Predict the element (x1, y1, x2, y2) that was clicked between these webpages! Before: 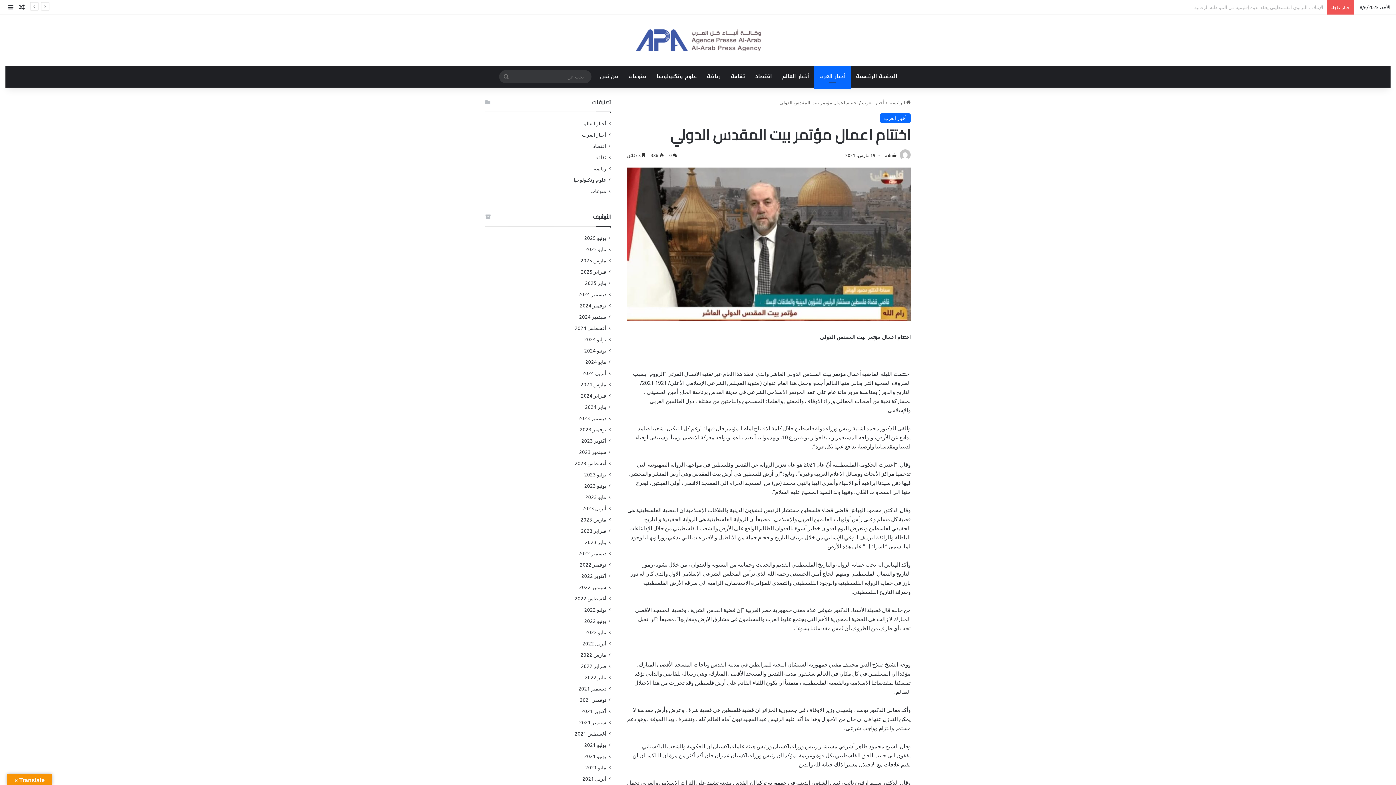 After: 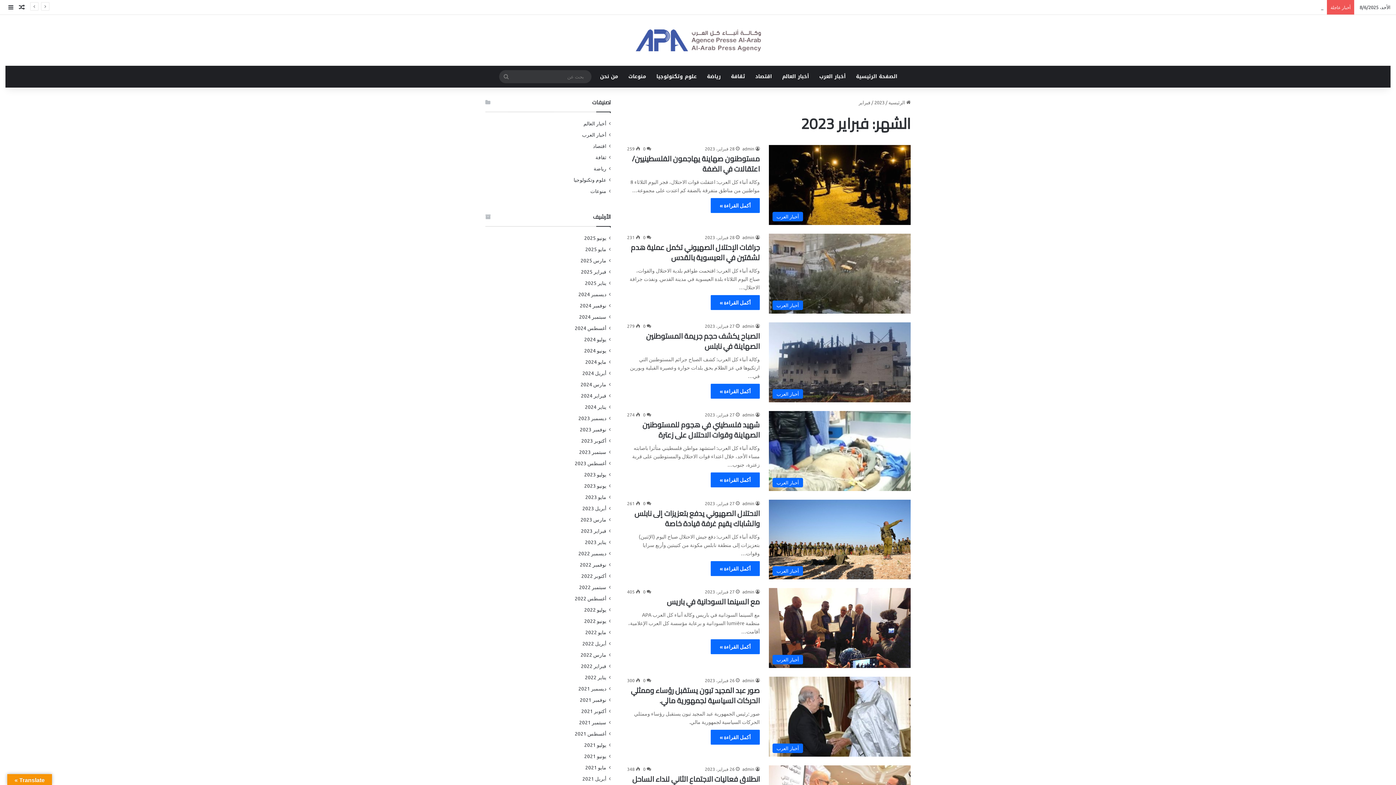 Action: label: فبراير 2023 bbox: (581, 527, 606, 534)